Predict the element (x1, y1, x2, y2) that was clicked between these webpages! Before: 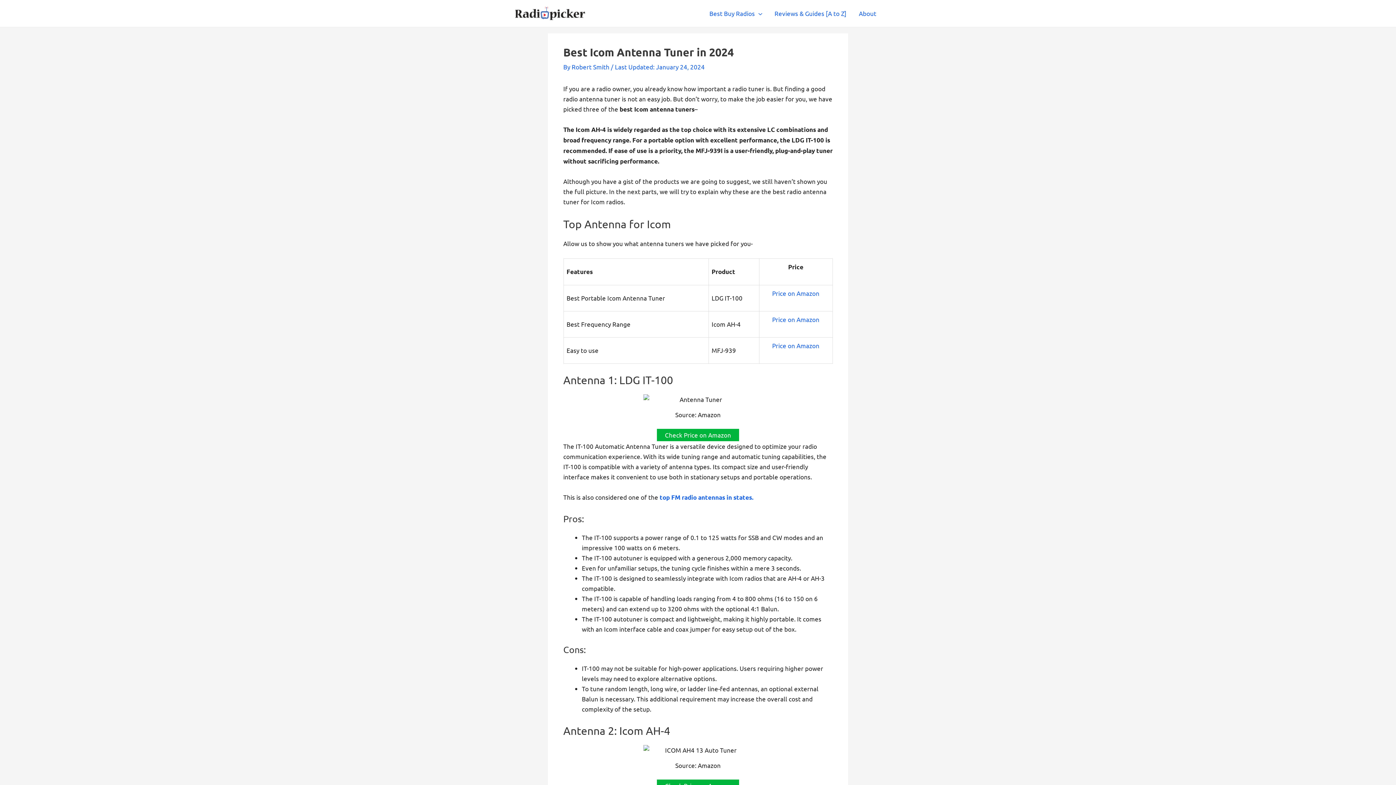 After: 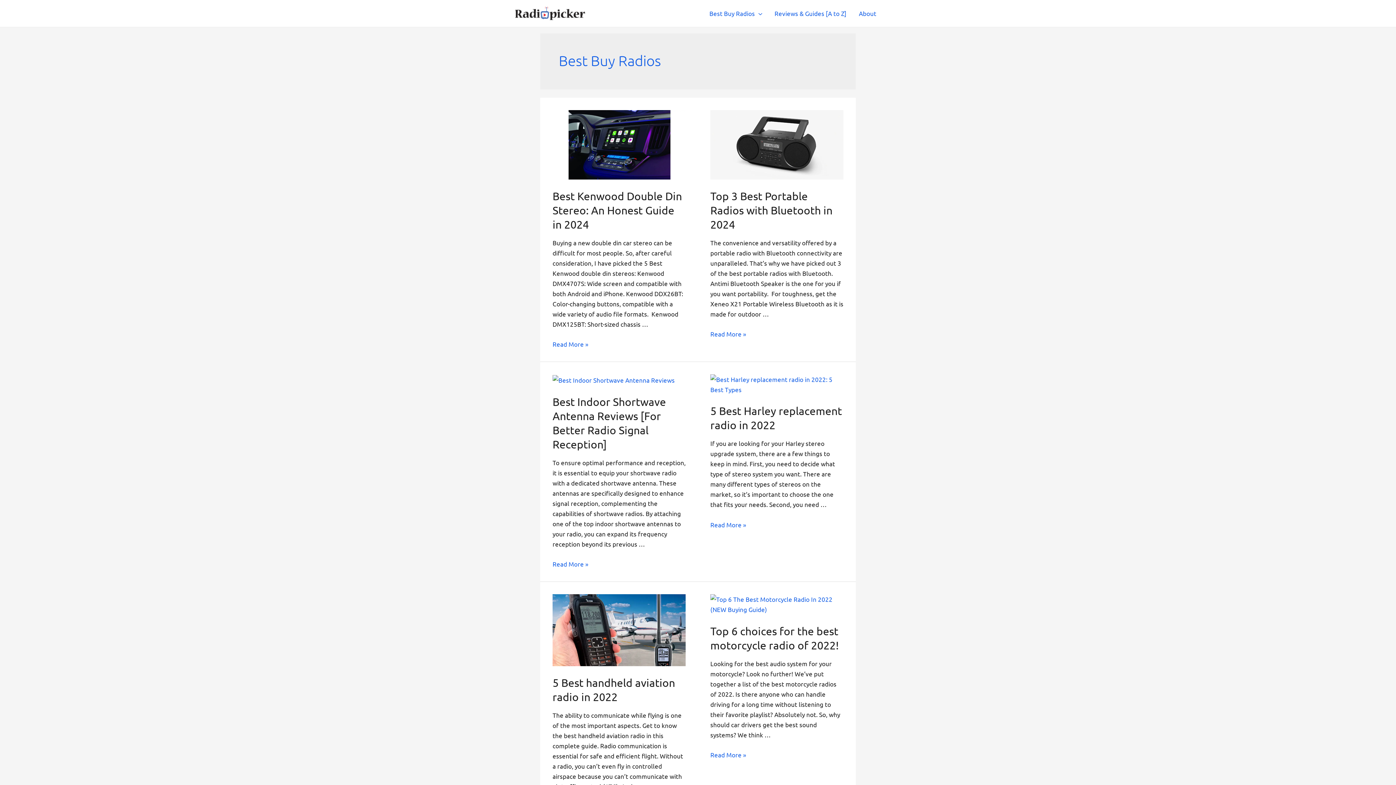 Action: bbox: (703, 0, 768, 26) label: Best Buy Radios